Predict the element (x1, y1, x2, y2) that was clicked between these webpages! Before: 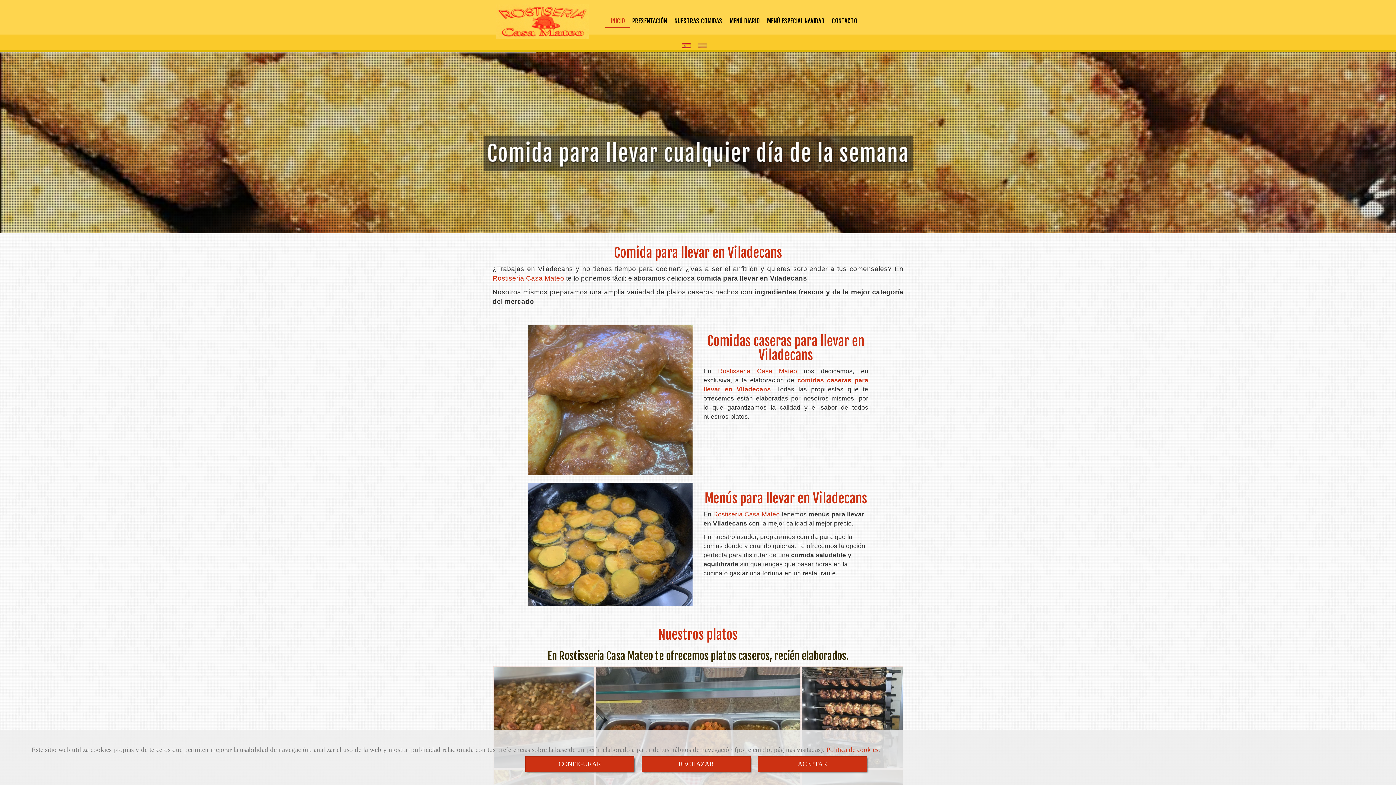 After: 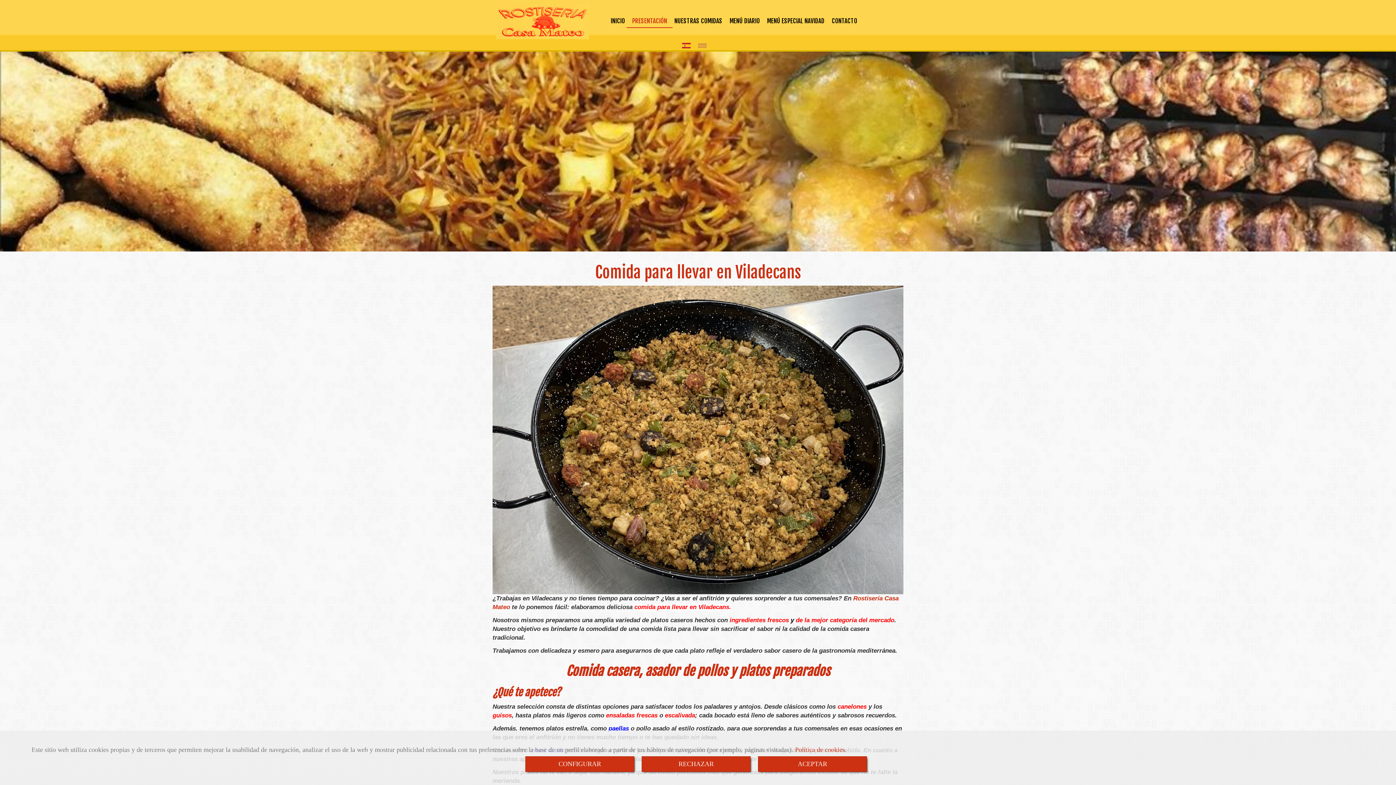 Action: bbox: (626, 14, 672, 27) label: PRESENTACIÓN